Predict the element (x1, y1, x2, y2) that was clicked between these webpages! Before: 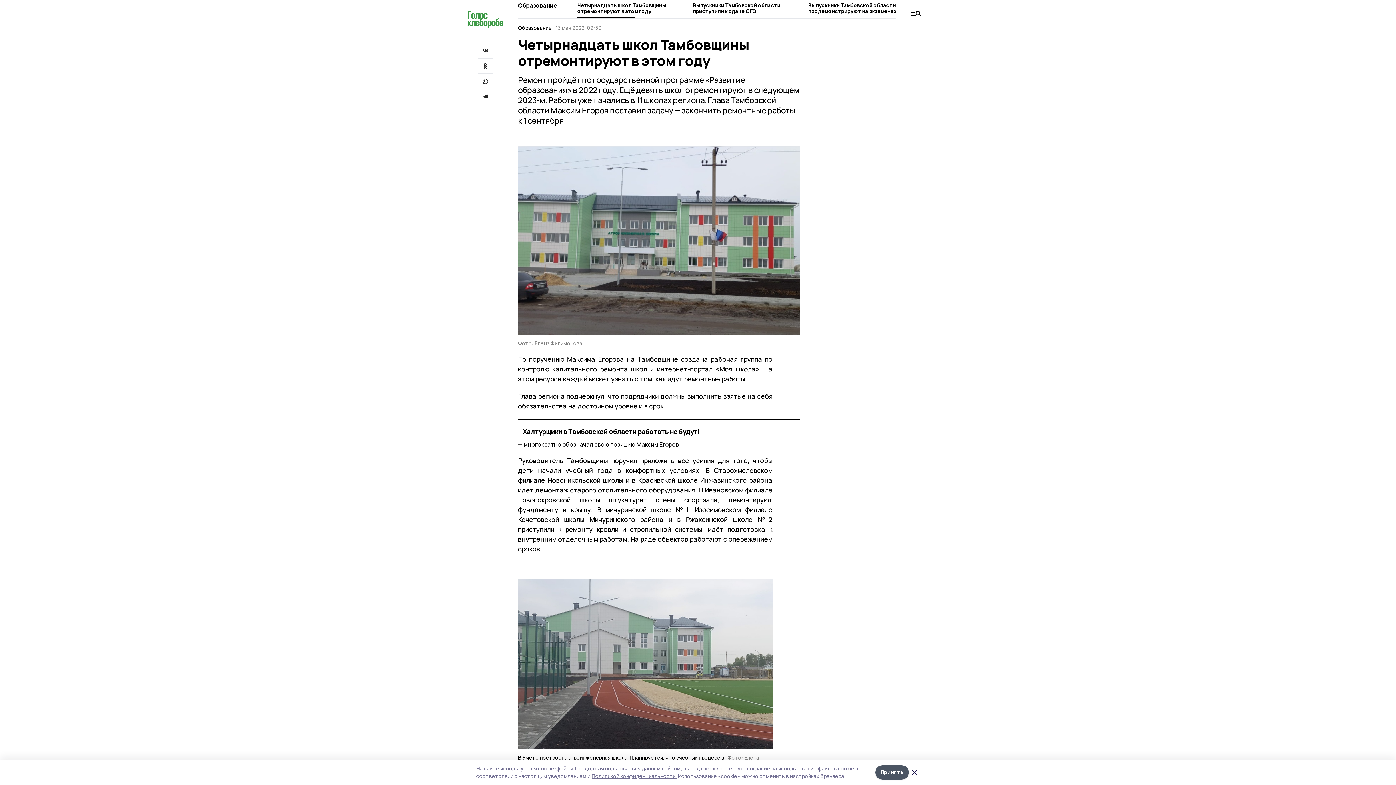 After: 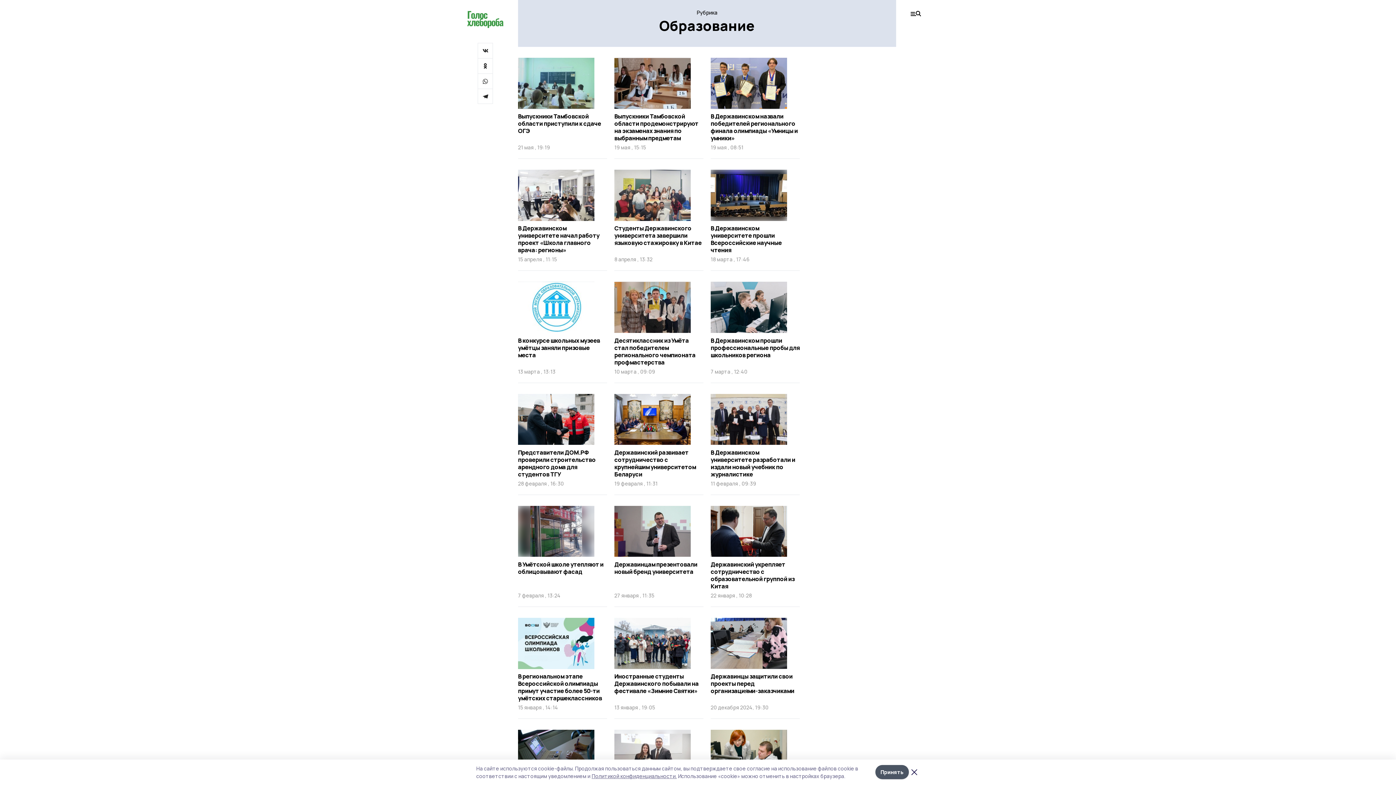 Action: label: Образование bbox: (518, 24, 552, 31)